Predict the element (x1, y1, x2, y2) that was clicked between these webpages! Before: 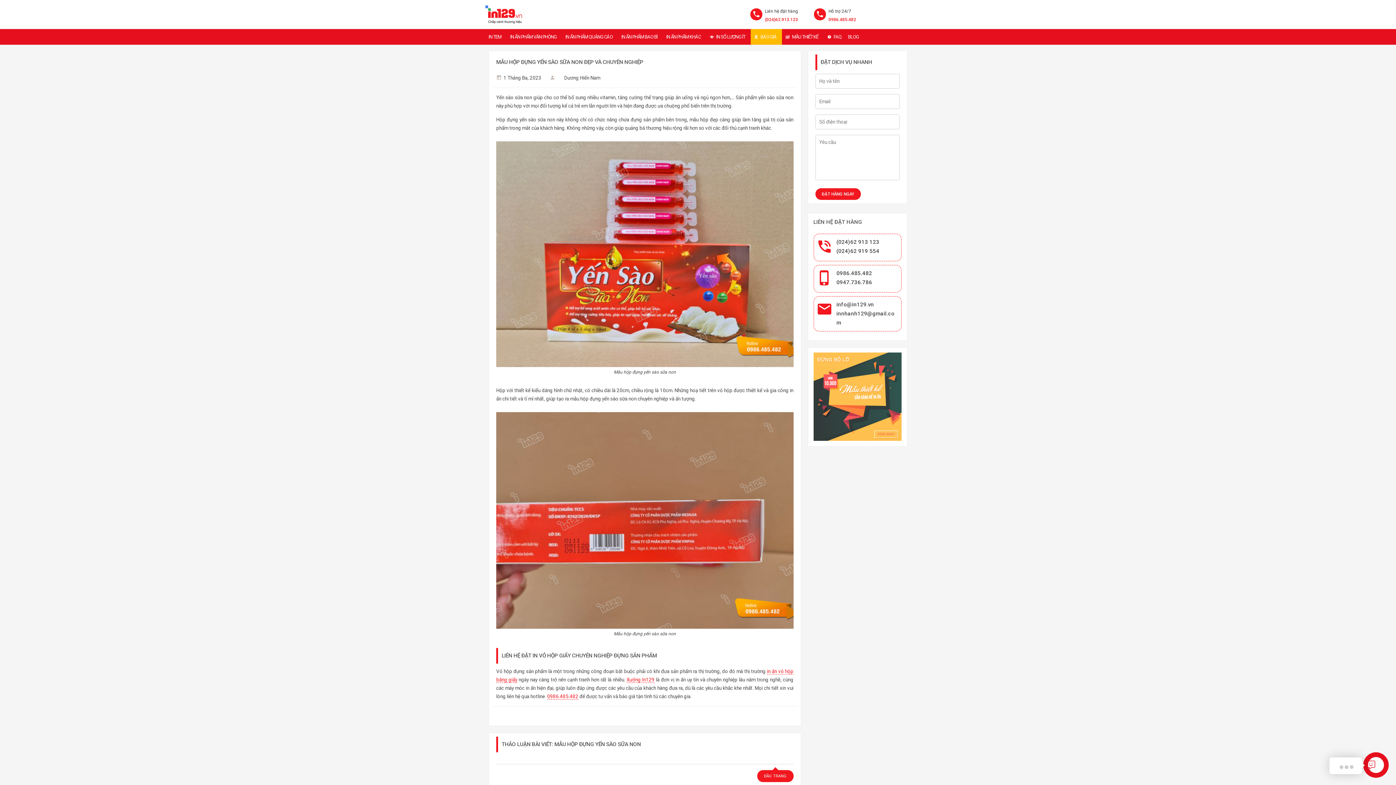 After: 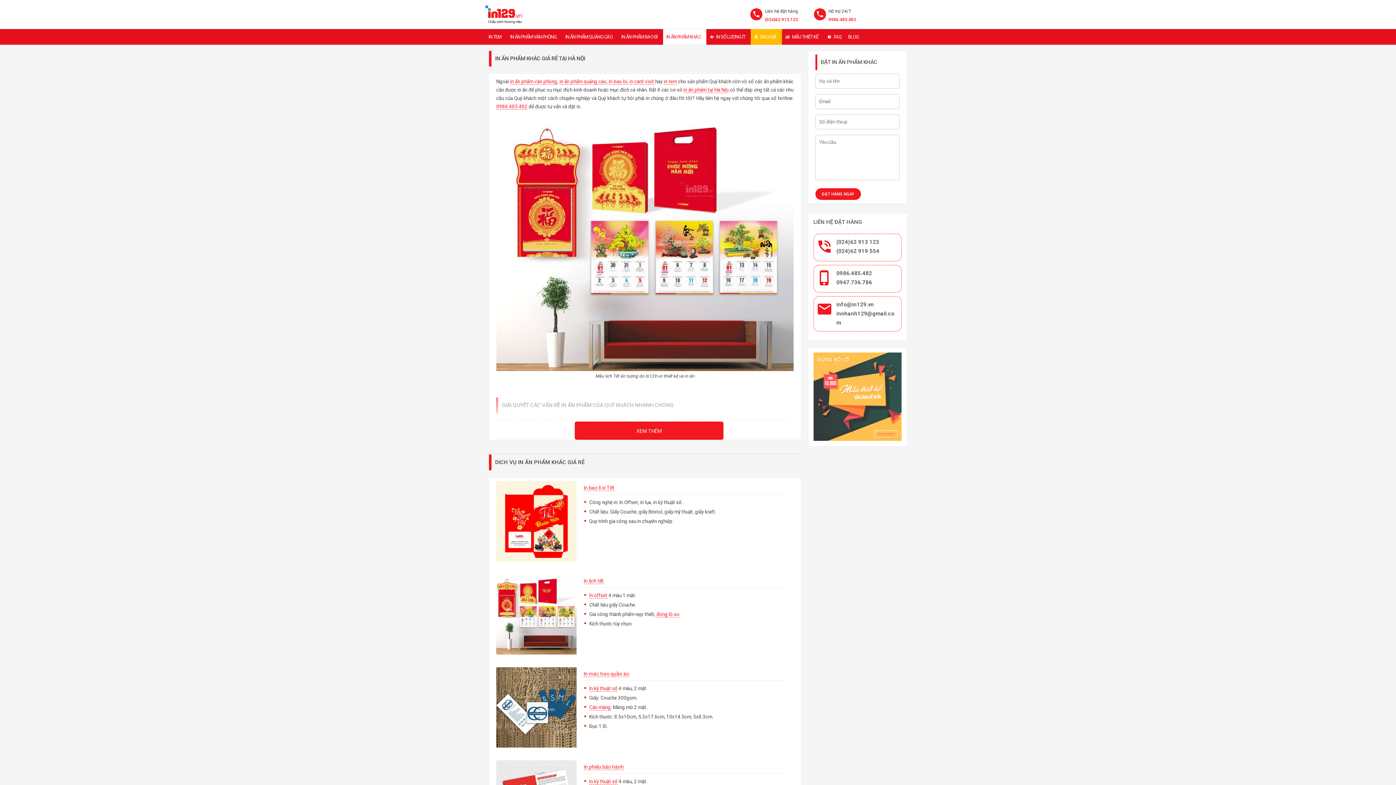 Action: bbox: (663, 29, 706, 44) label: IN ẤN PHẨM KHÁC